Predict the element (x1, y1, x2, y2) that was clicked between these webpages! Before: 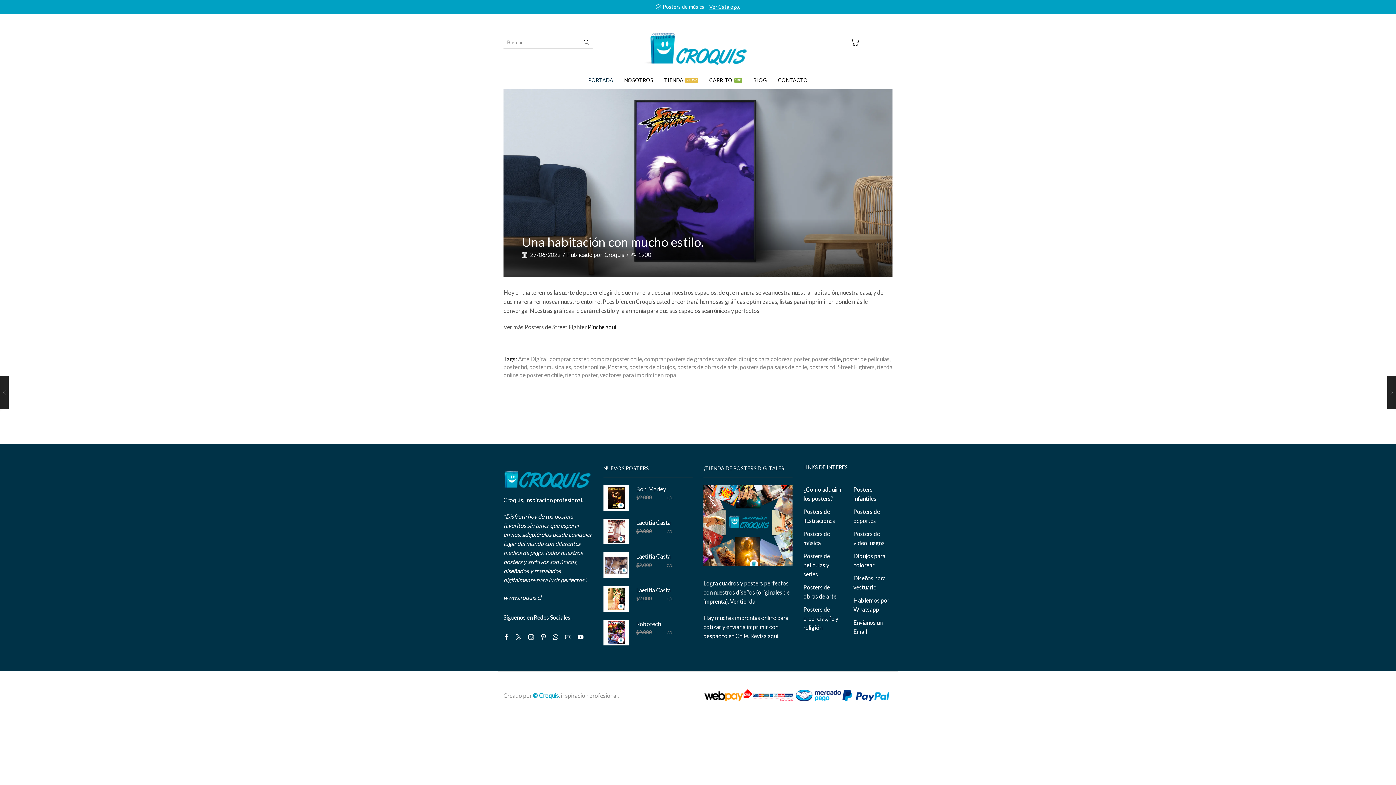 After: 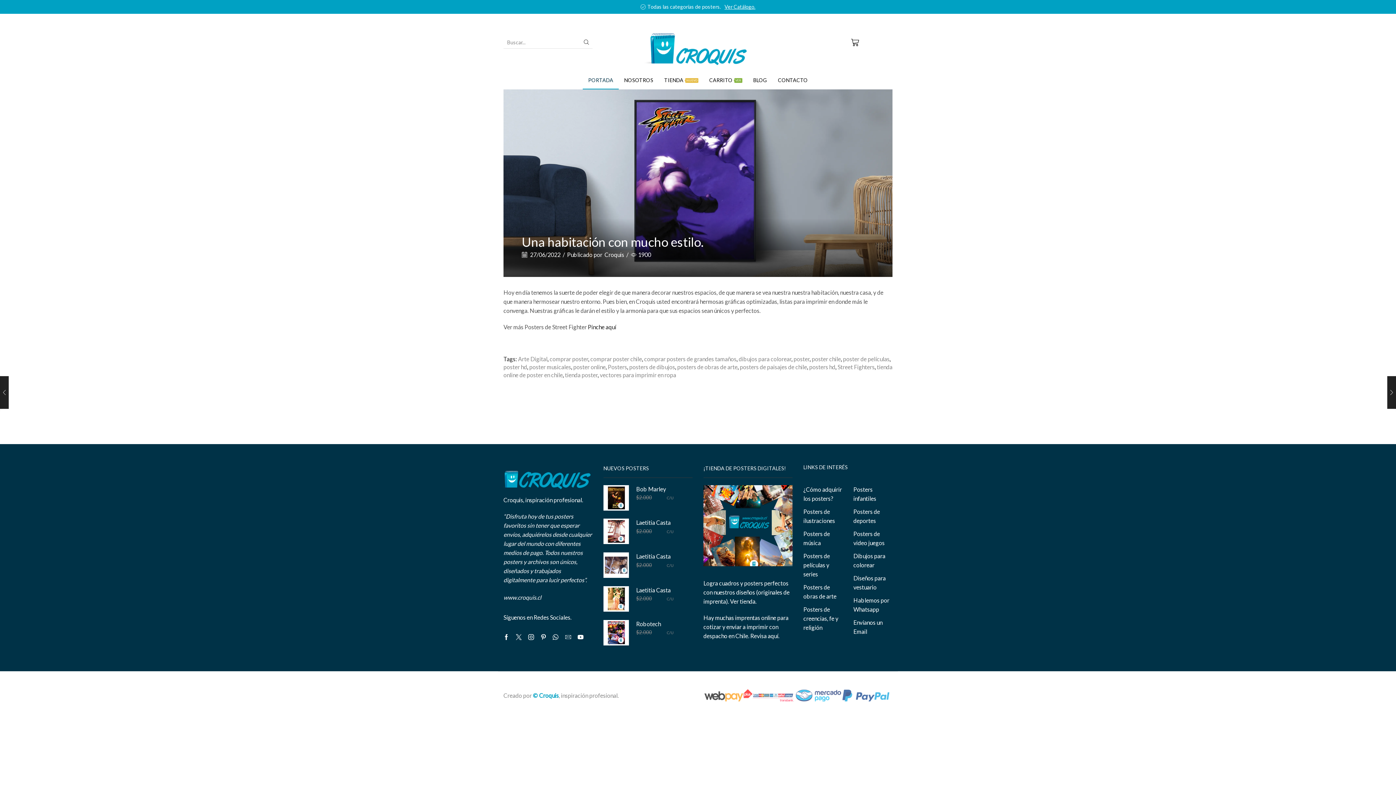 Action: bbox: (703, 691, 892, 698)